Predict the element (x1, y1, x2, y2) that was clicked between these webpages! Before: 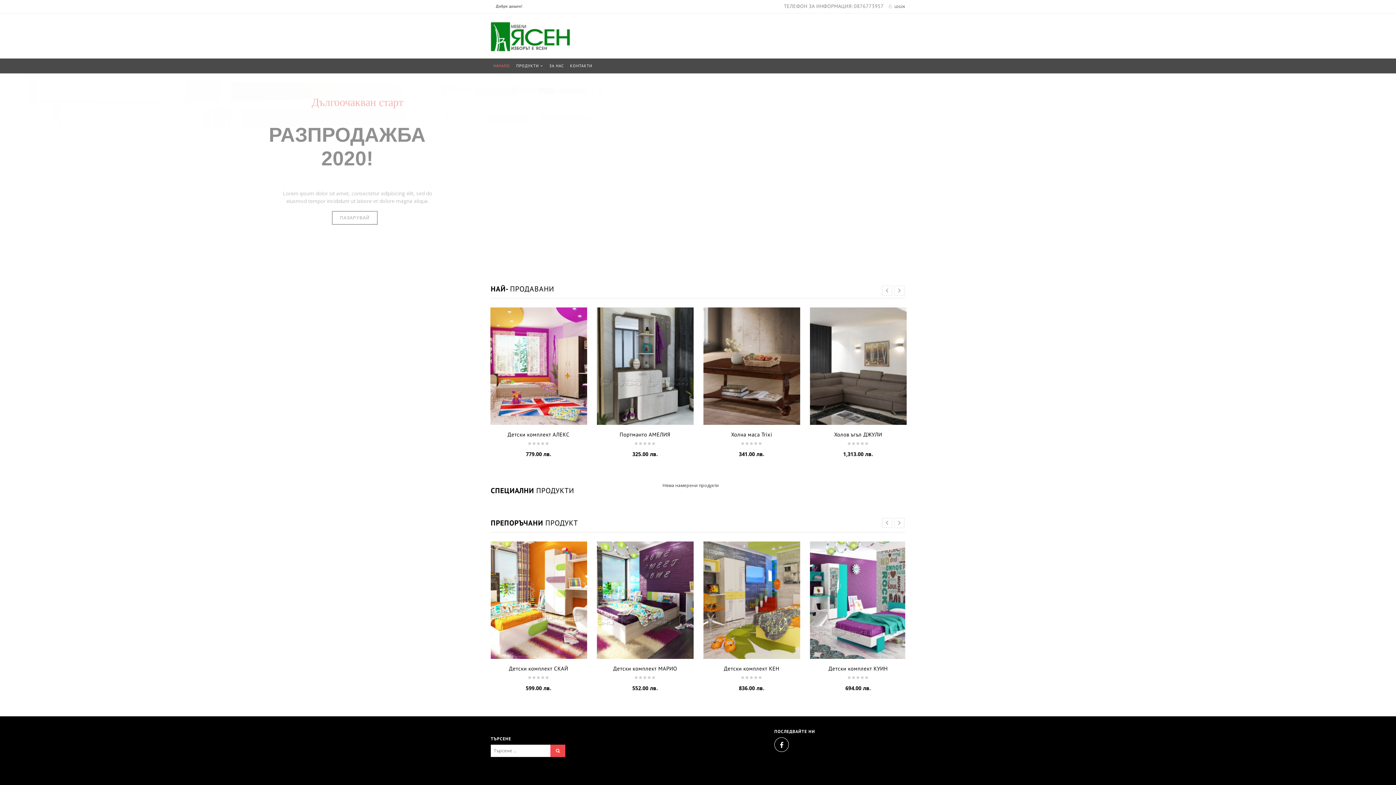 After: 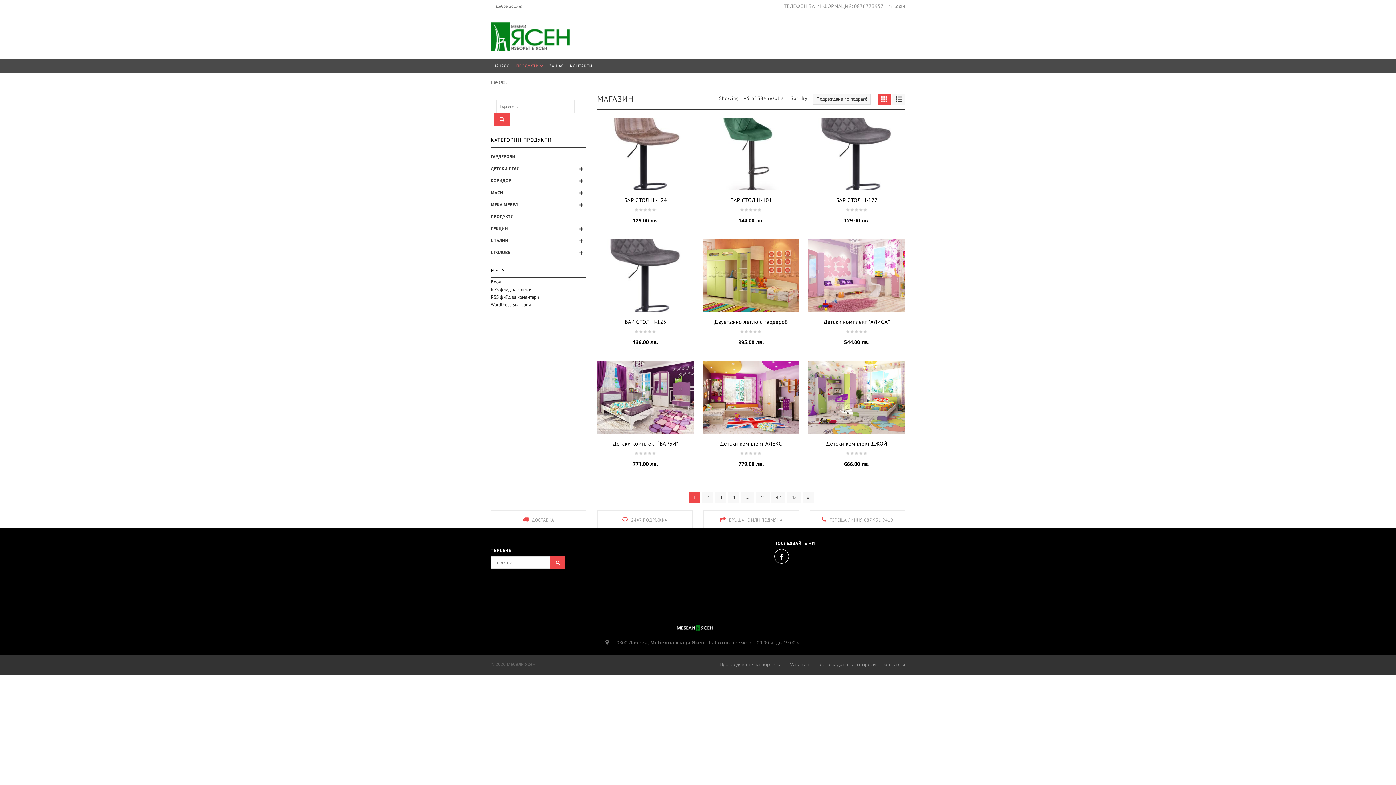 Action: label: ПРОДУКТИ bbox: (513, 58, 545, 73)